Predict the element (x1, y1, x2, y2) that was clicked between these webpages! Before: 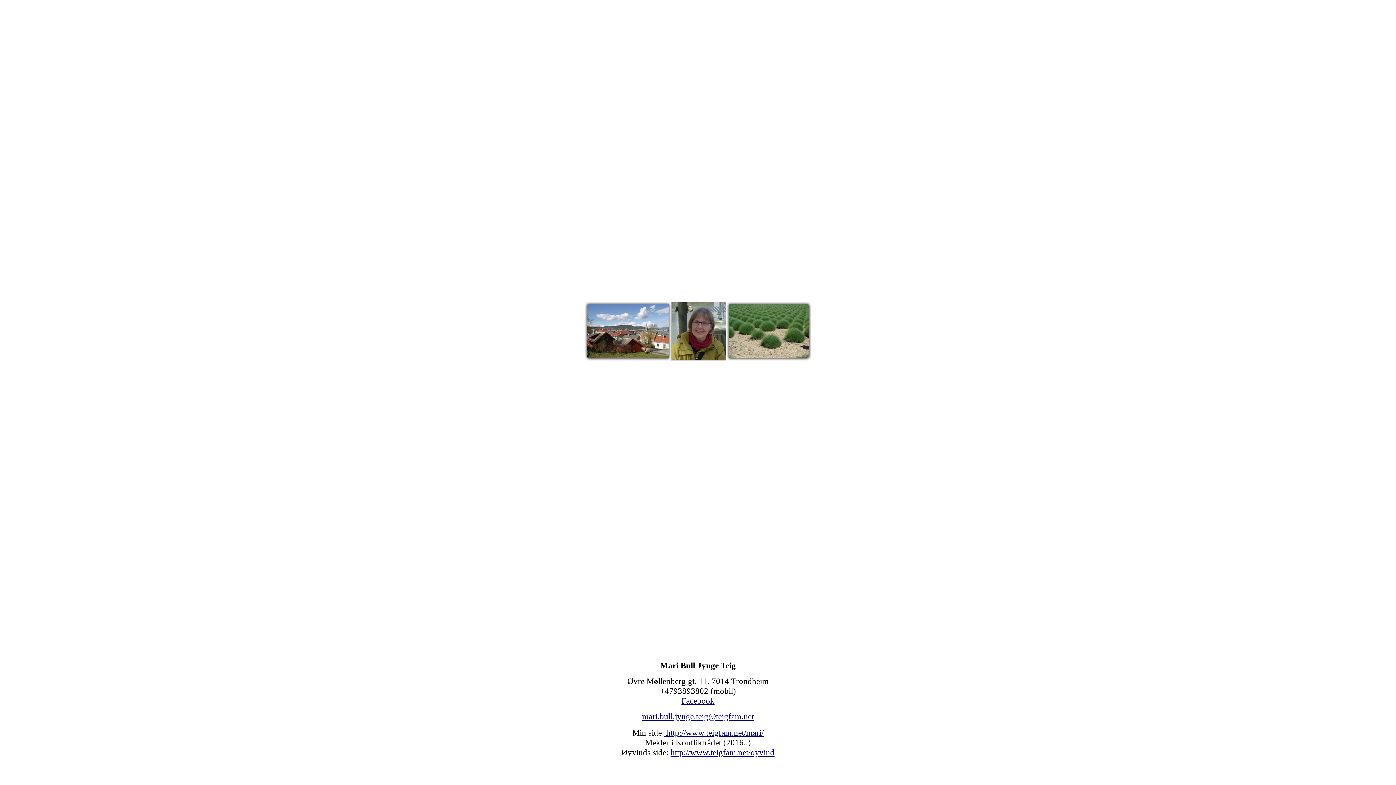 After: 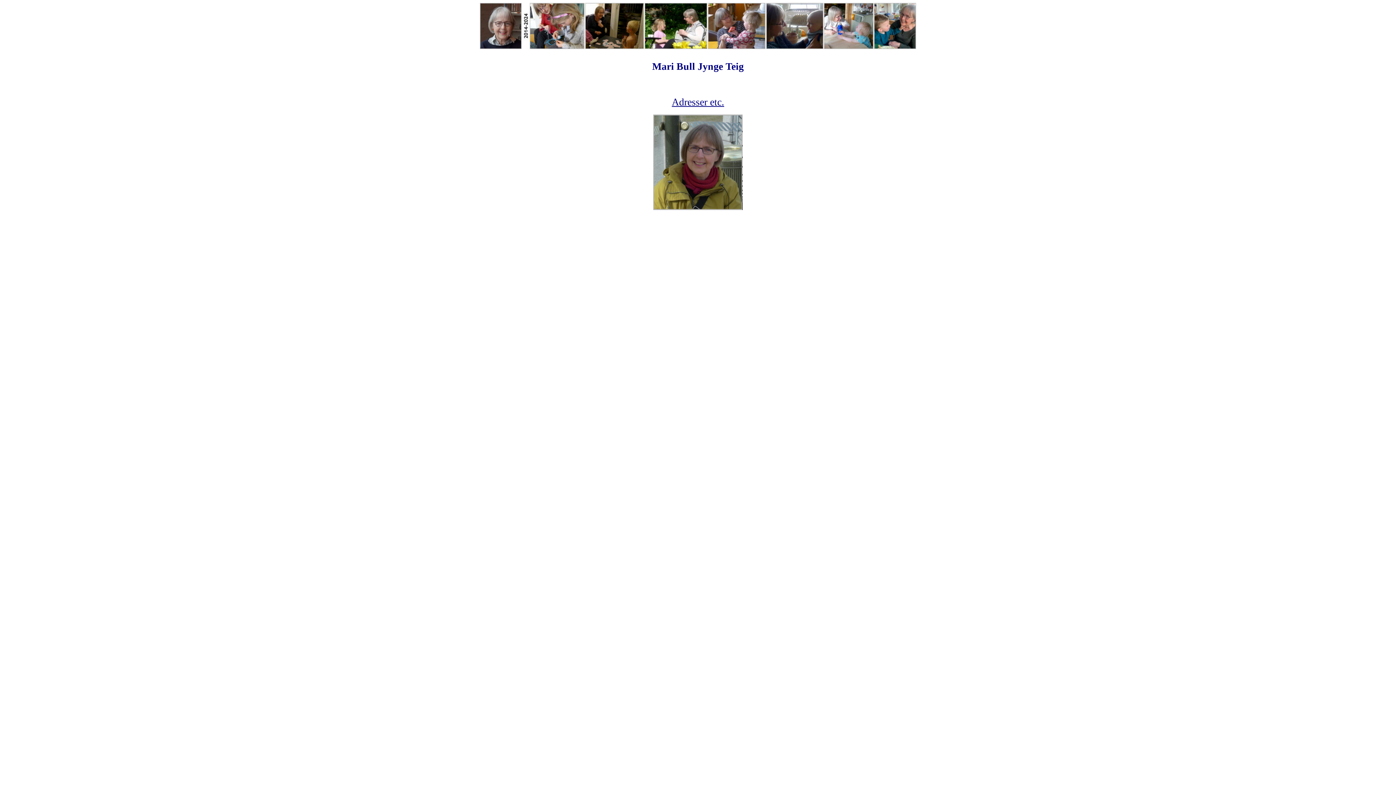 Action: label:  http://www.teigfam.net/mari/ bbox: (664, 728, 763, 737)